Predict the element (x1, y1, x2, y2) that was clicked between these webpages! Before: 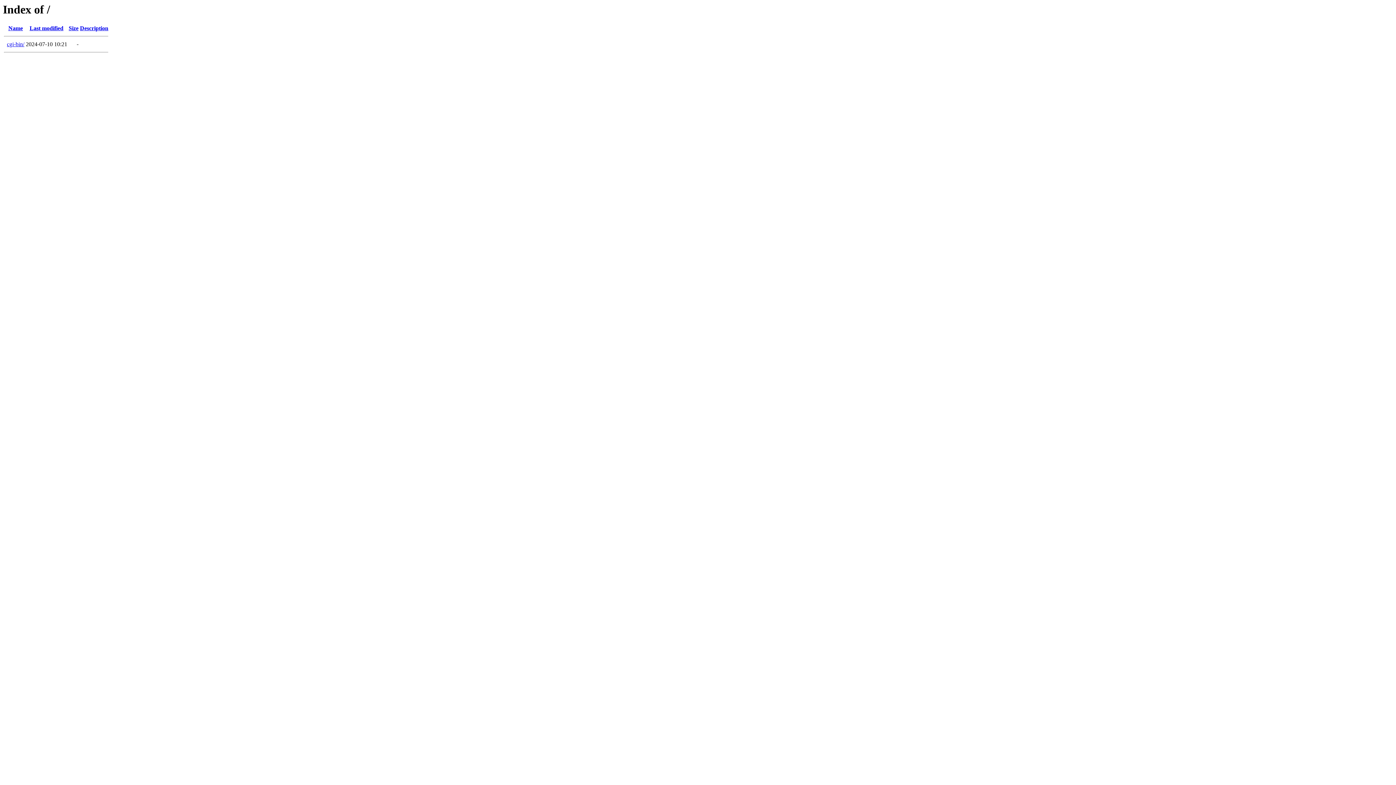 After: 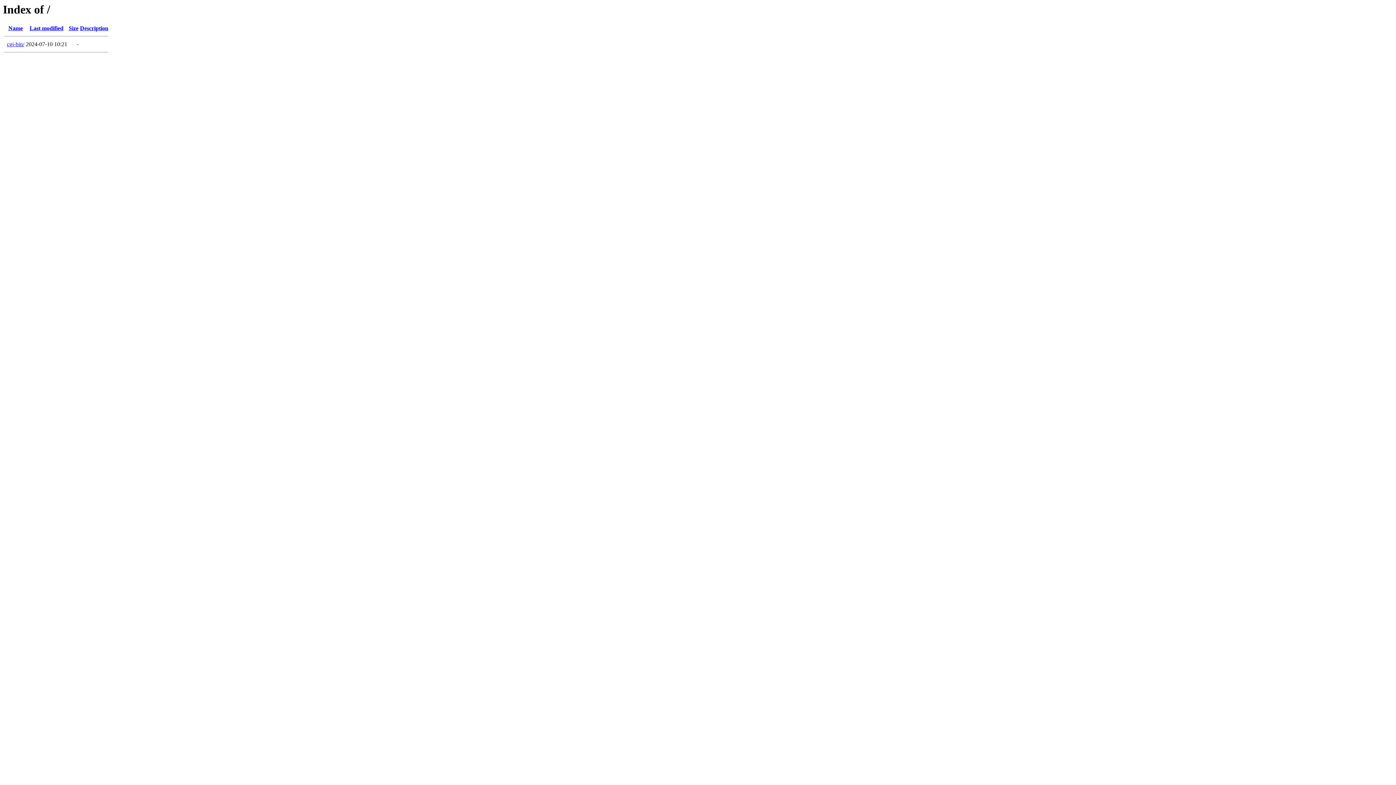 Action: bbox: (8, 25, 22, 31) label: Name